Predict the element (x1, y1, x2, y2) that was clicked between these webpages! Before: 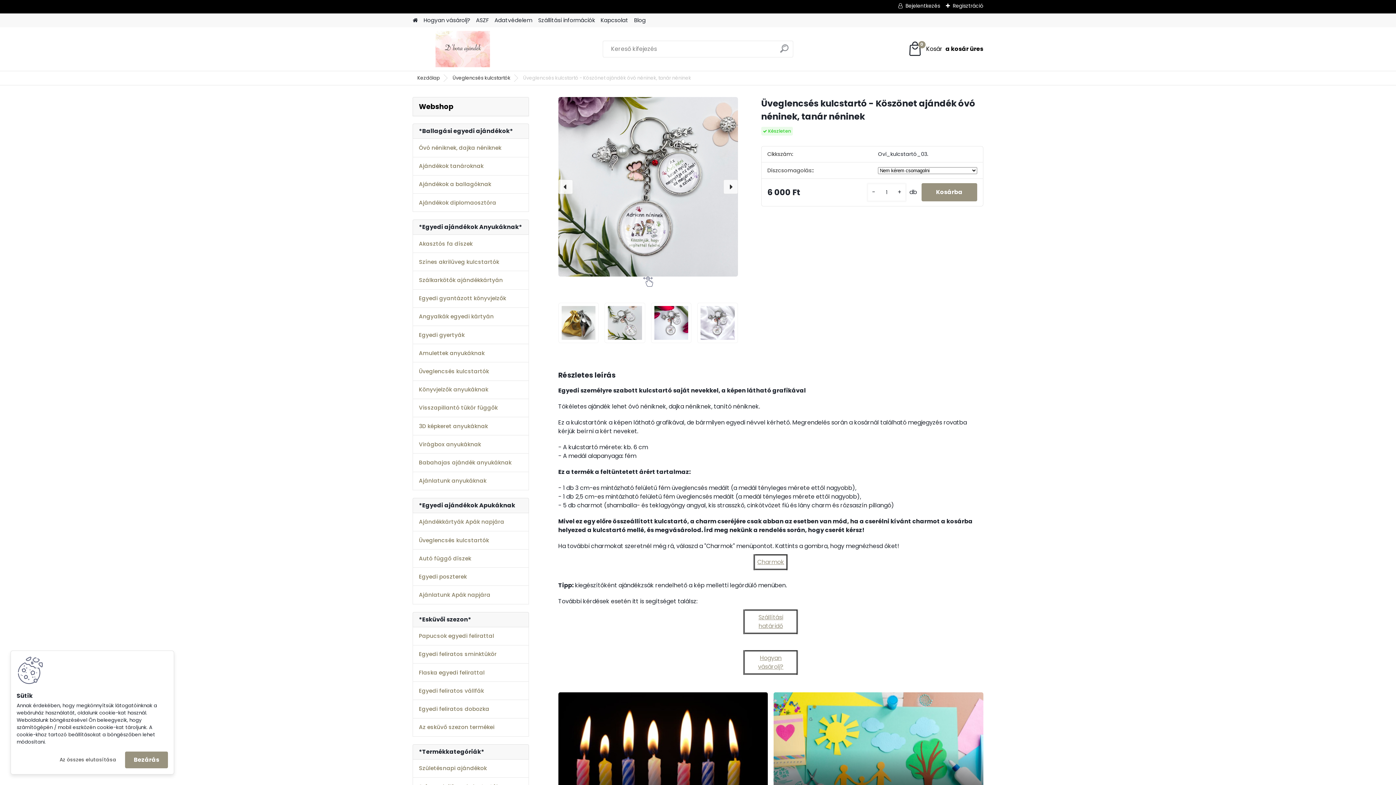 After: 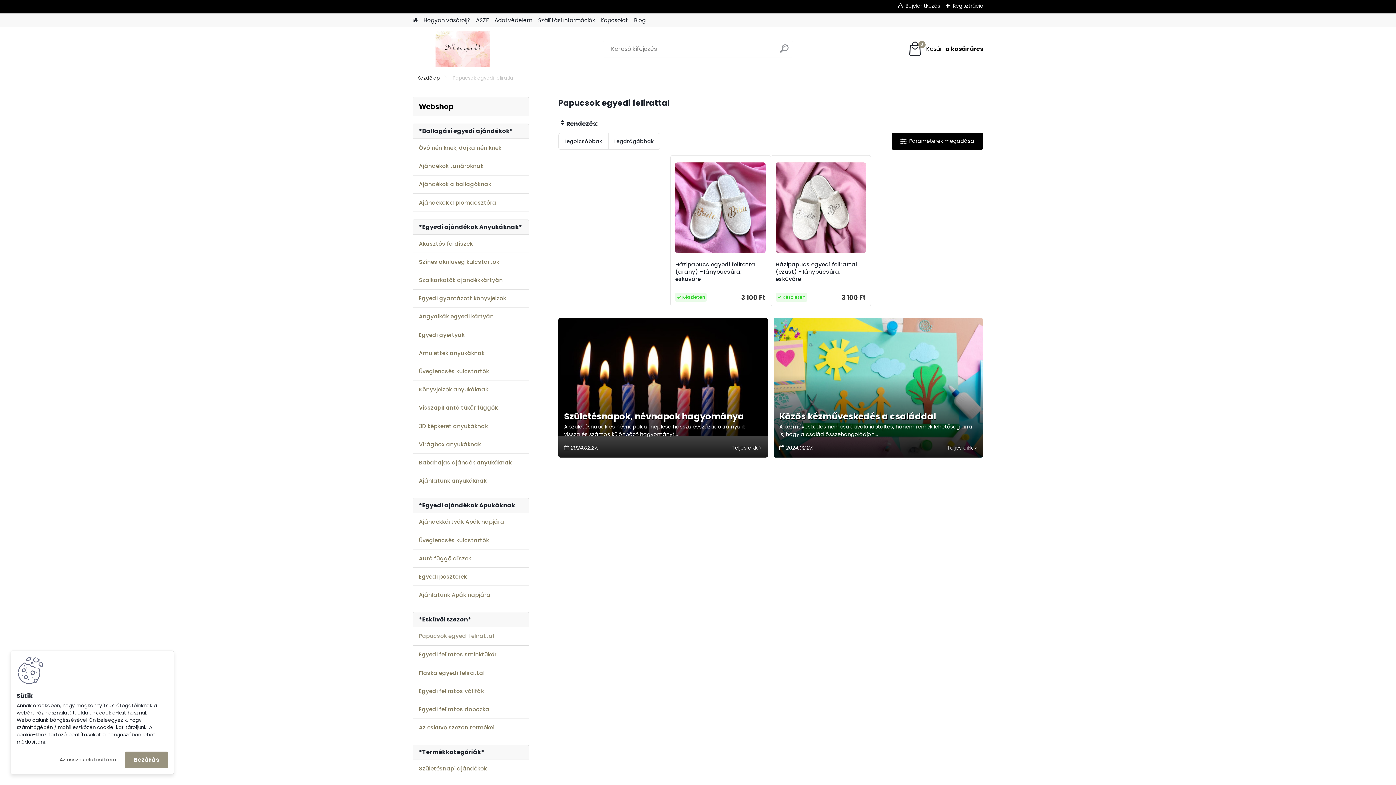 Action: label: Papucsok egyedi felirattal bbox: (412, 627, 529, 645)